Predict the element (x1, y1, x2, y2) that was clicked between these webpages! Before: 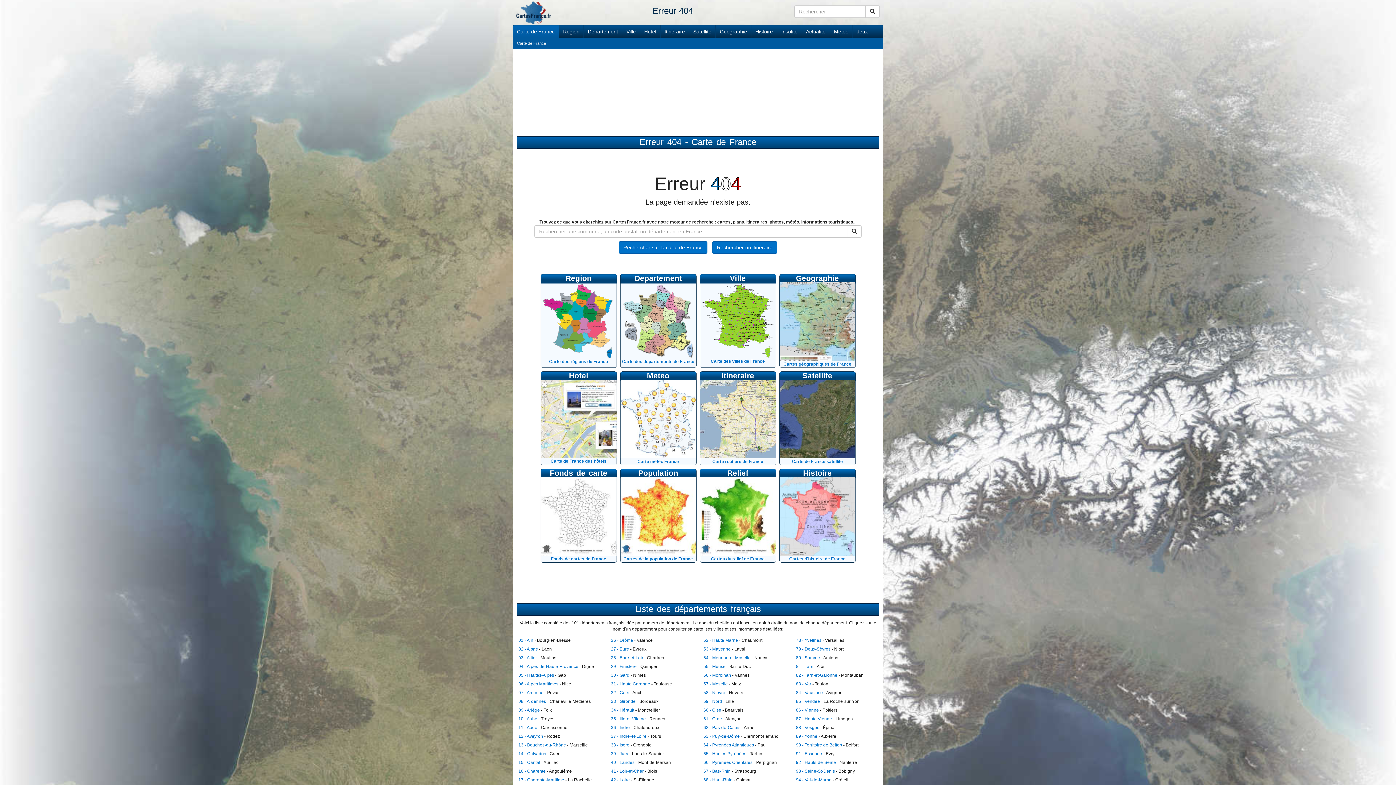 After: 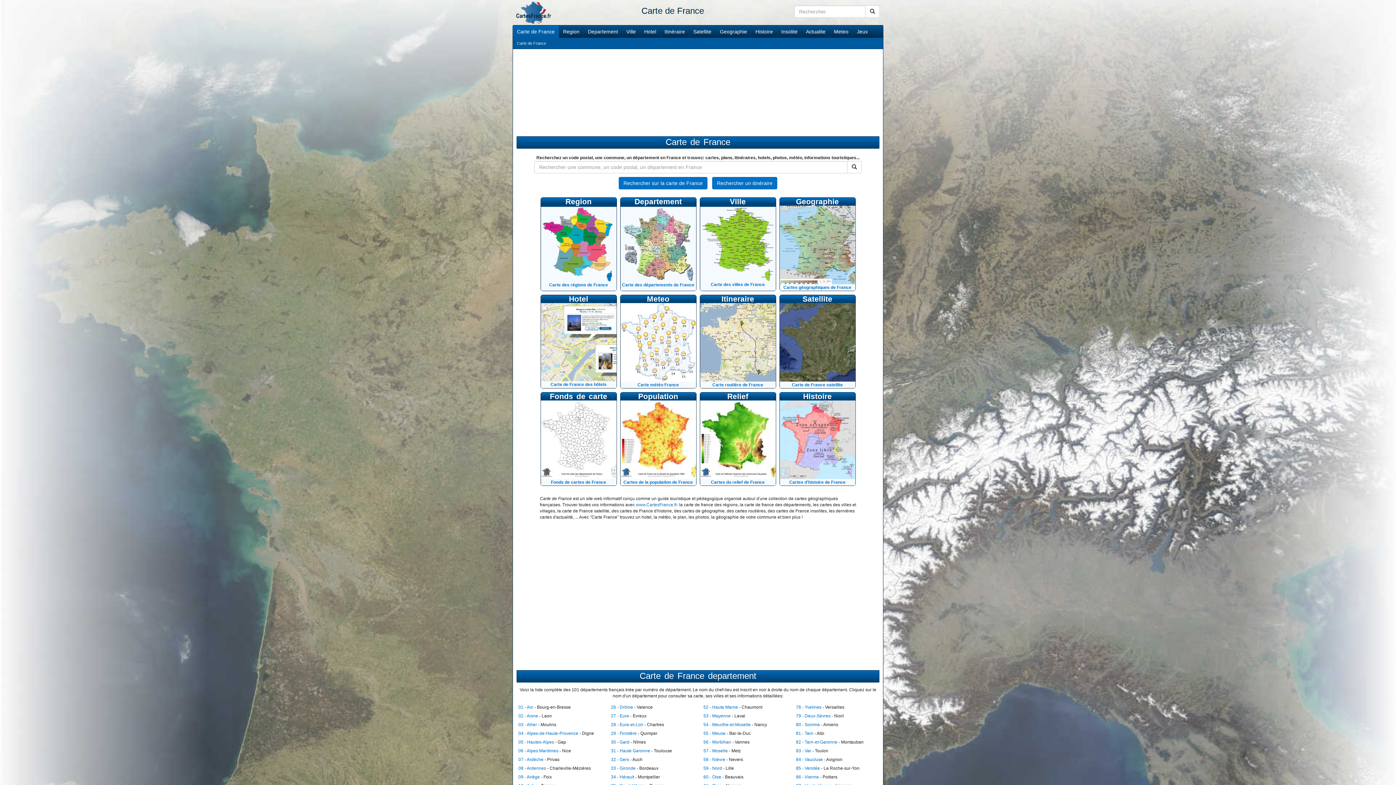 Action: bbox: (516, 1, 551, 23)